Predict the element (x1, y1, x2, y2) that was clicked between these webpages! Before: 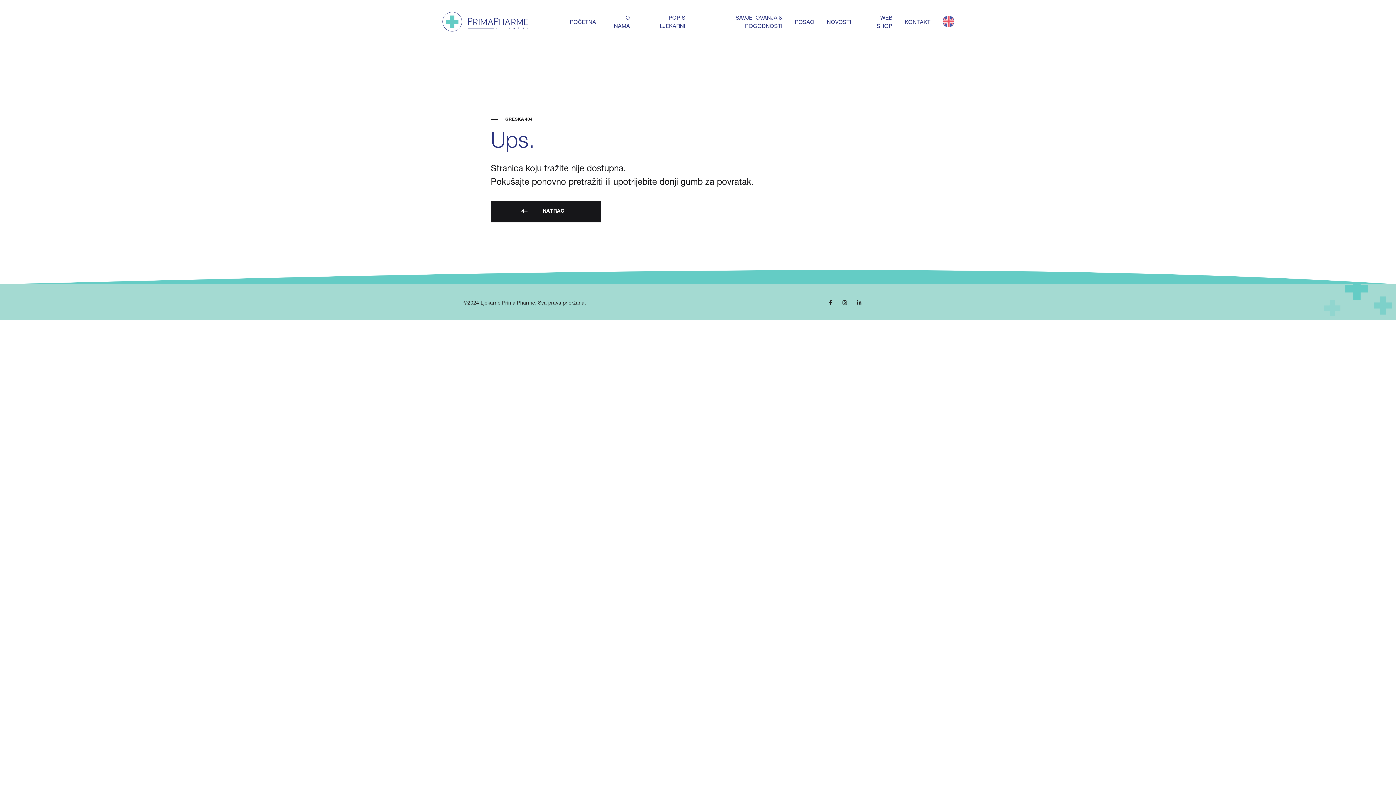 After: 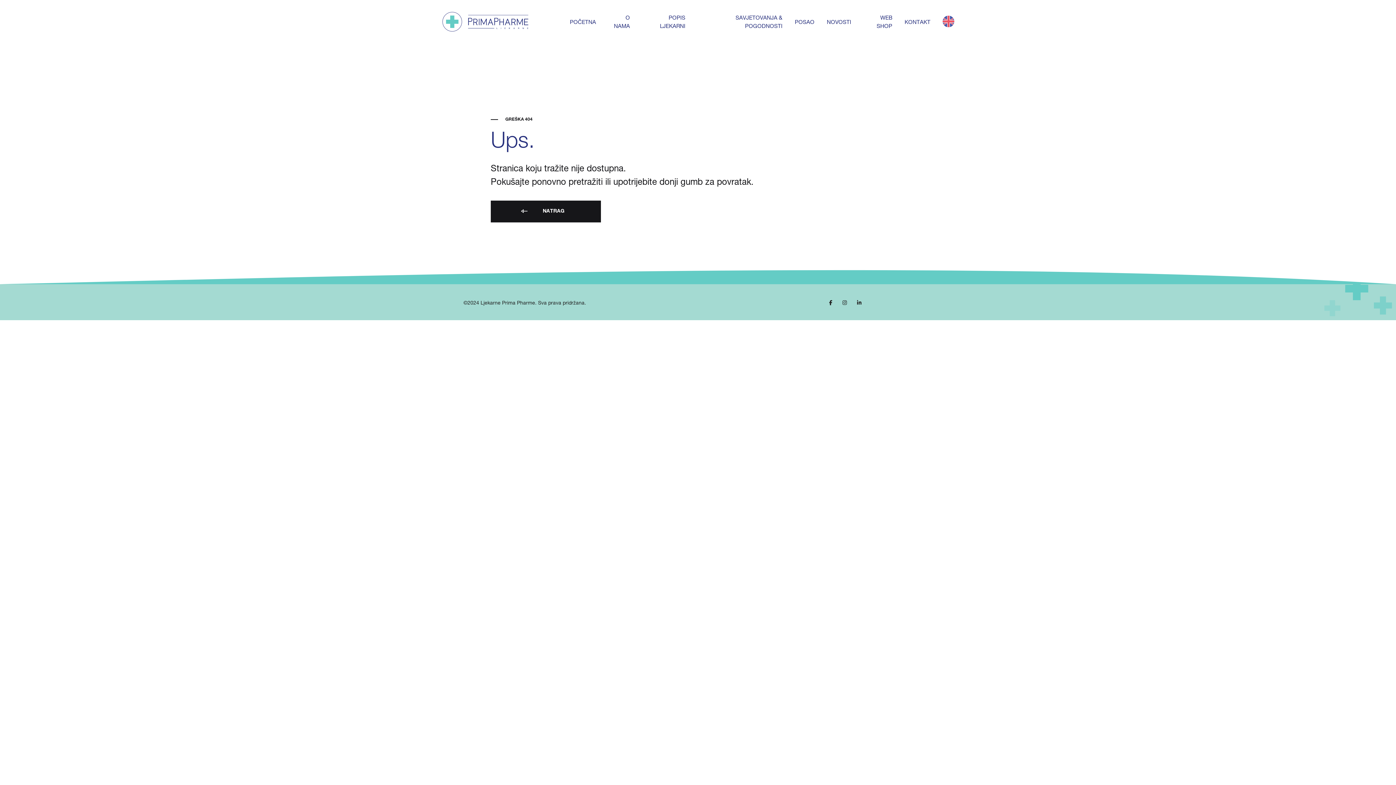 Action: label: Instagram bbox: (842, 301, 847, 306)